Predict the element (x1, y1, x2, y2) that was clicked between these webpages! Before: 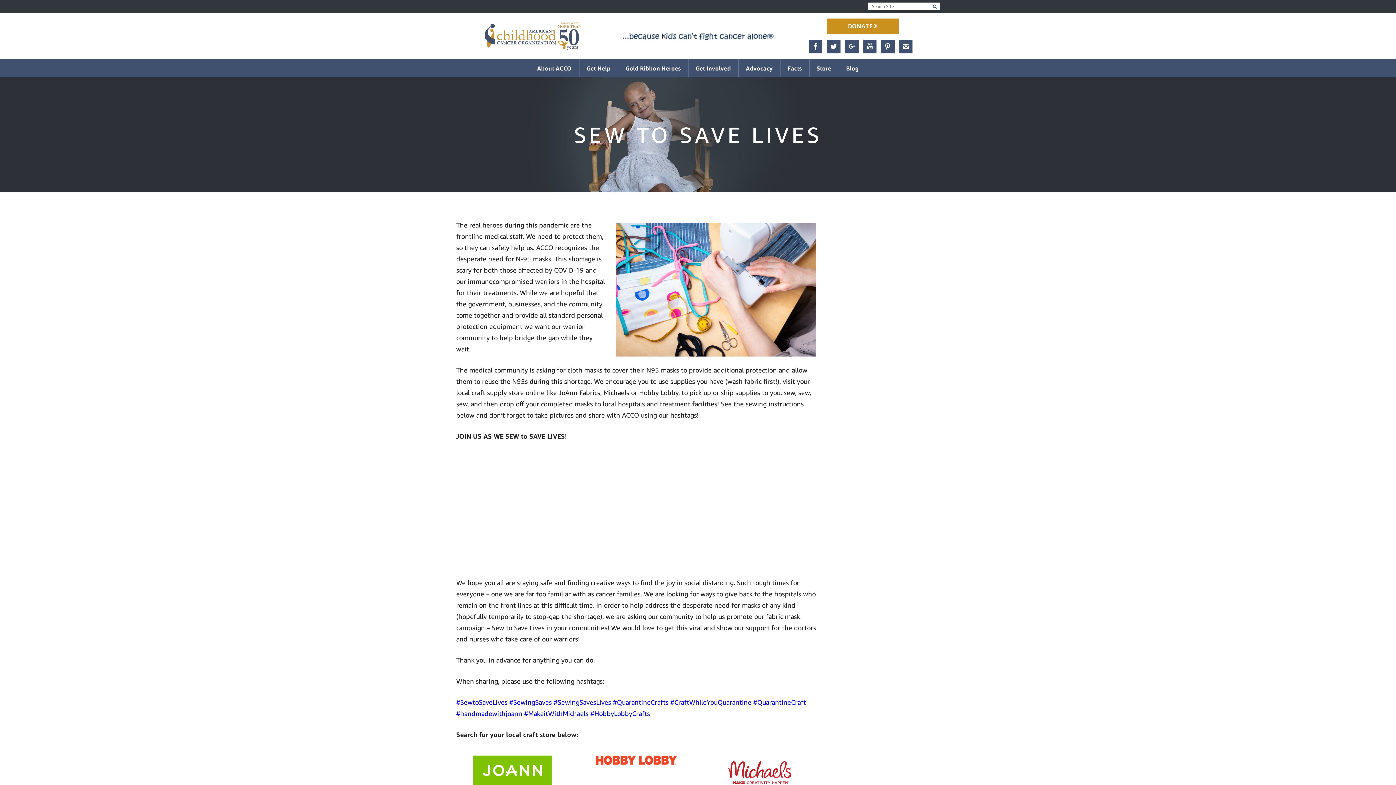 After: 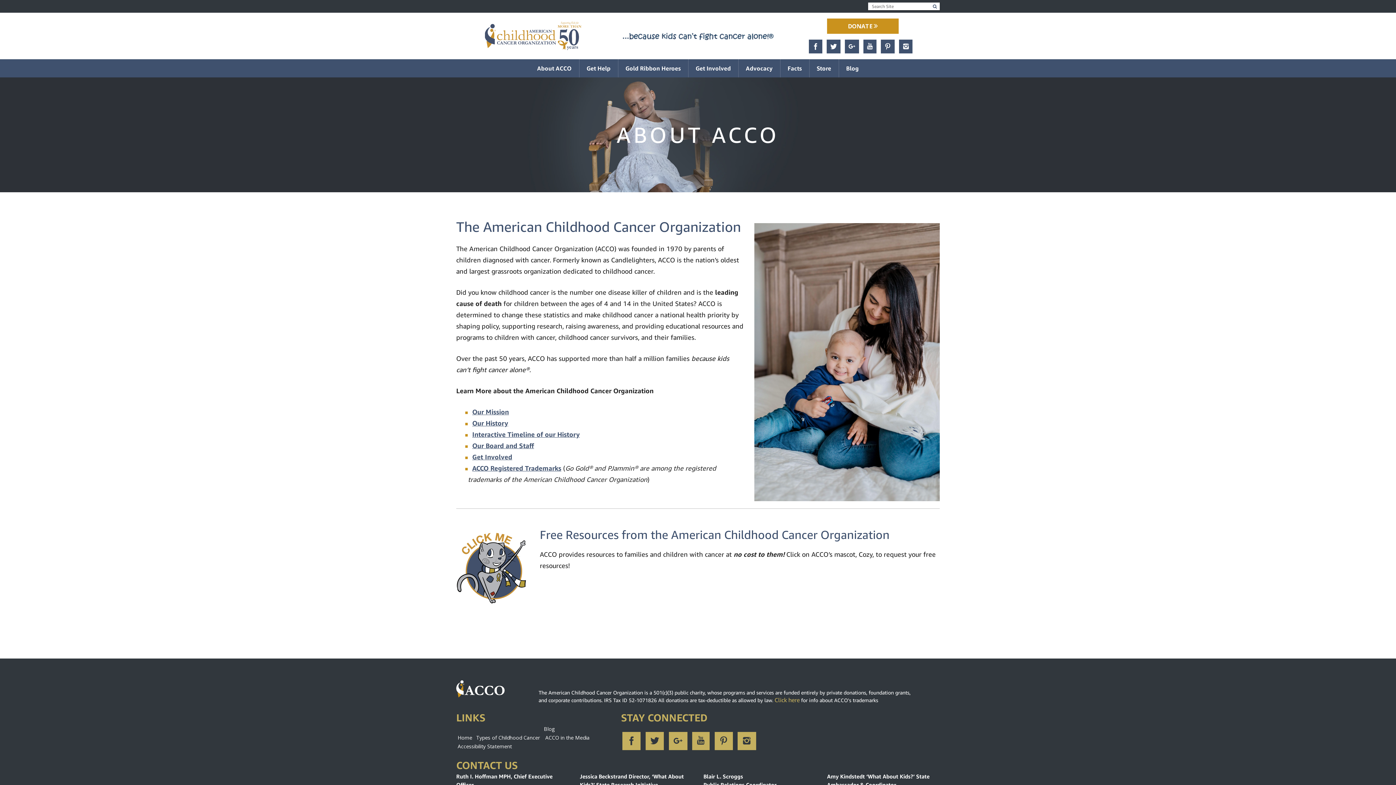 Action: label: About ACCO bbox: (530, 59, 579, 77)